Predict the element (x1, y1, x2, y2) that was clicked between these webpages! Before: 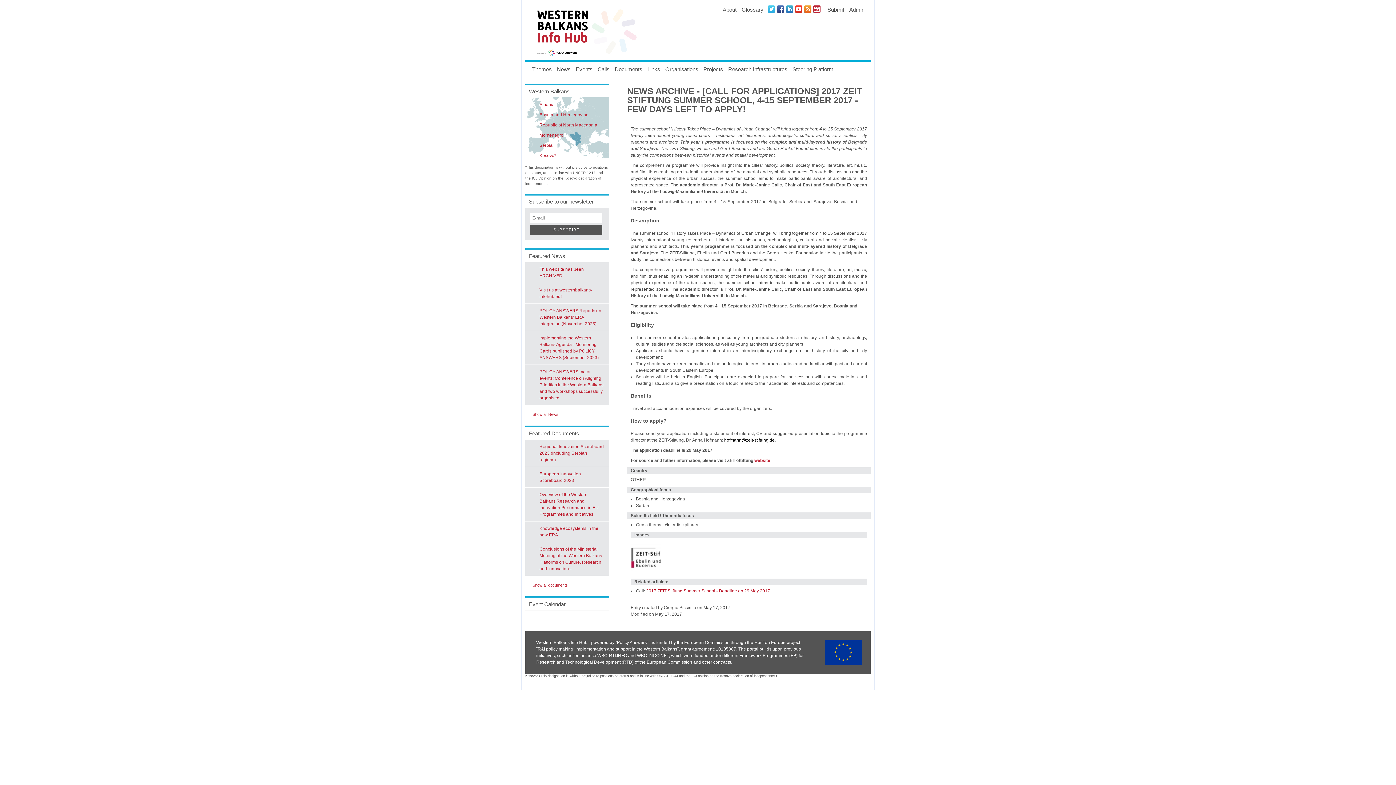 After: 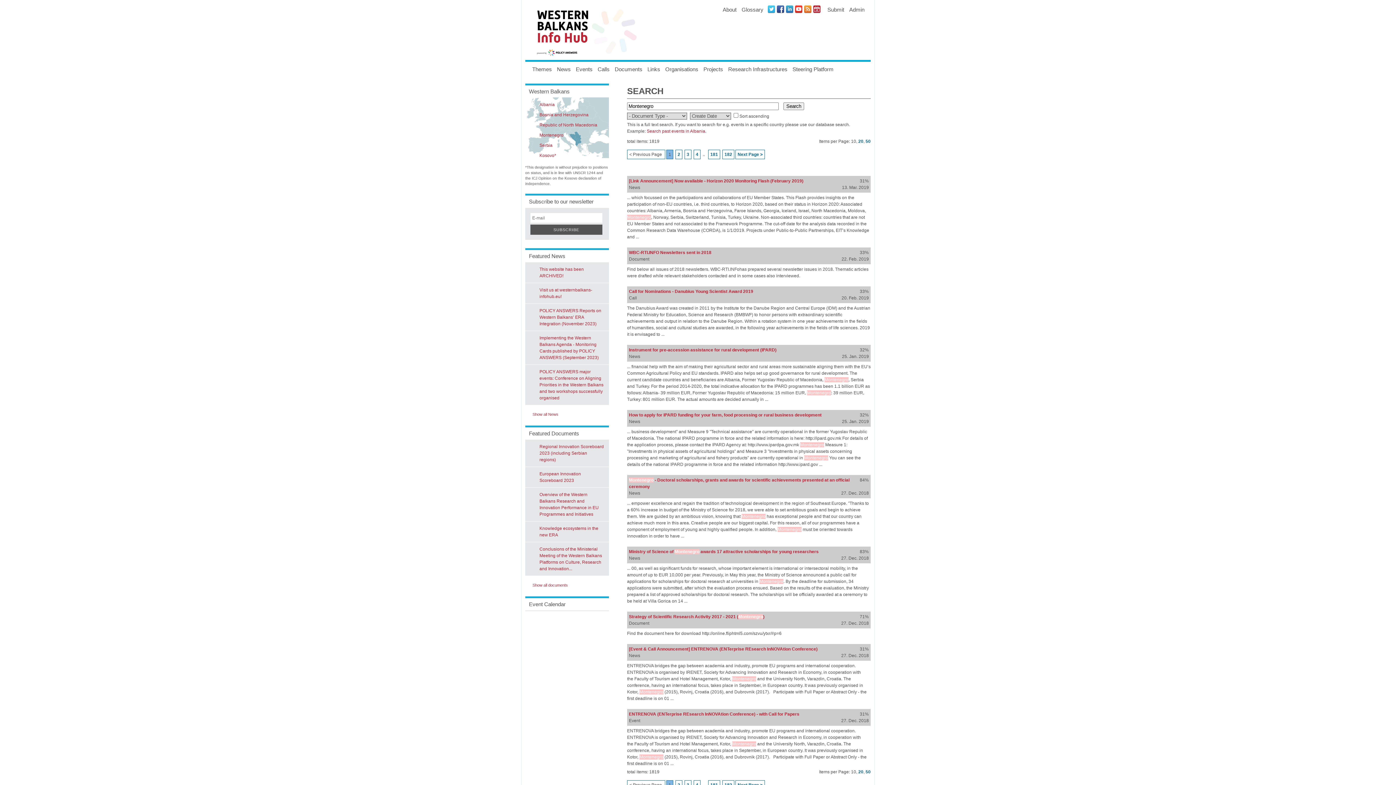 Action: label: Montenegro bbox: (539, 132, 563, 137)